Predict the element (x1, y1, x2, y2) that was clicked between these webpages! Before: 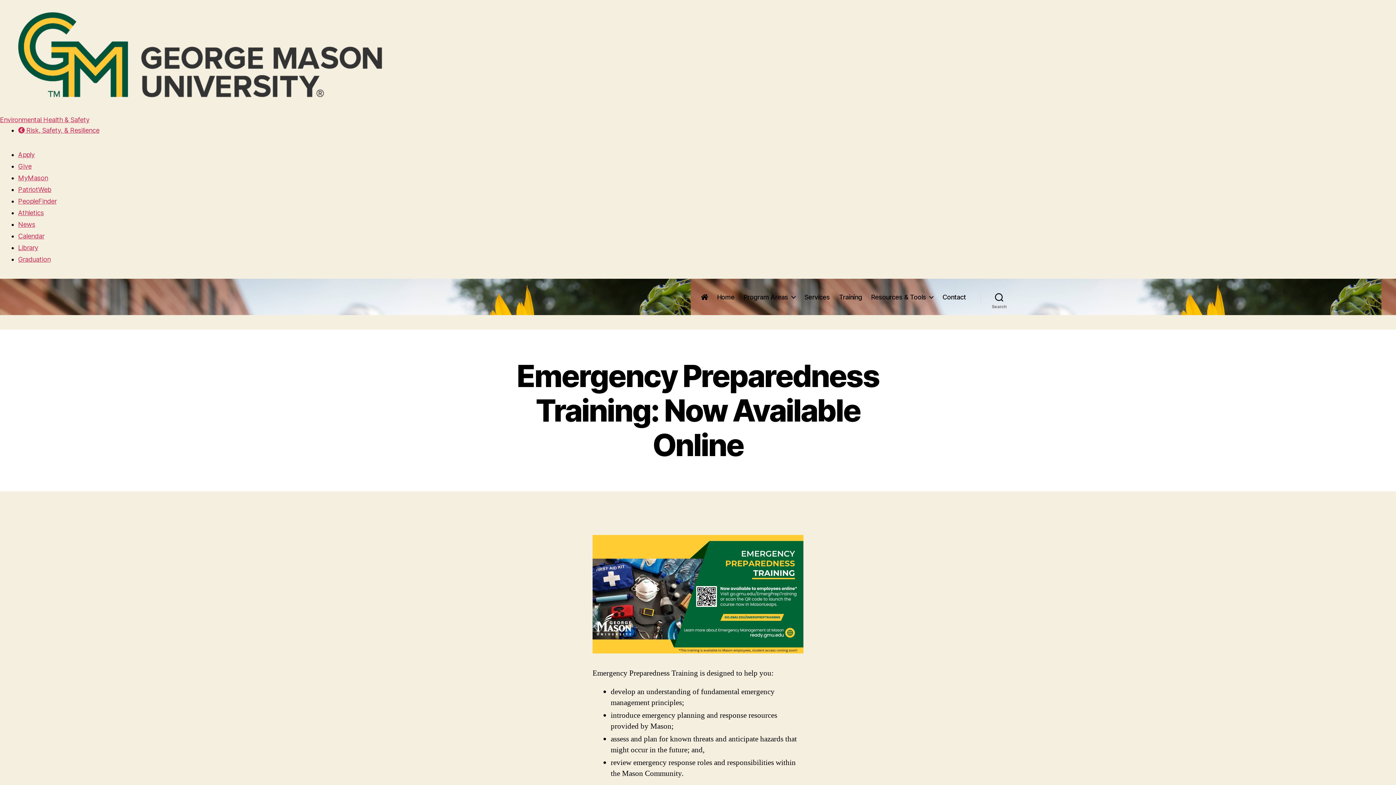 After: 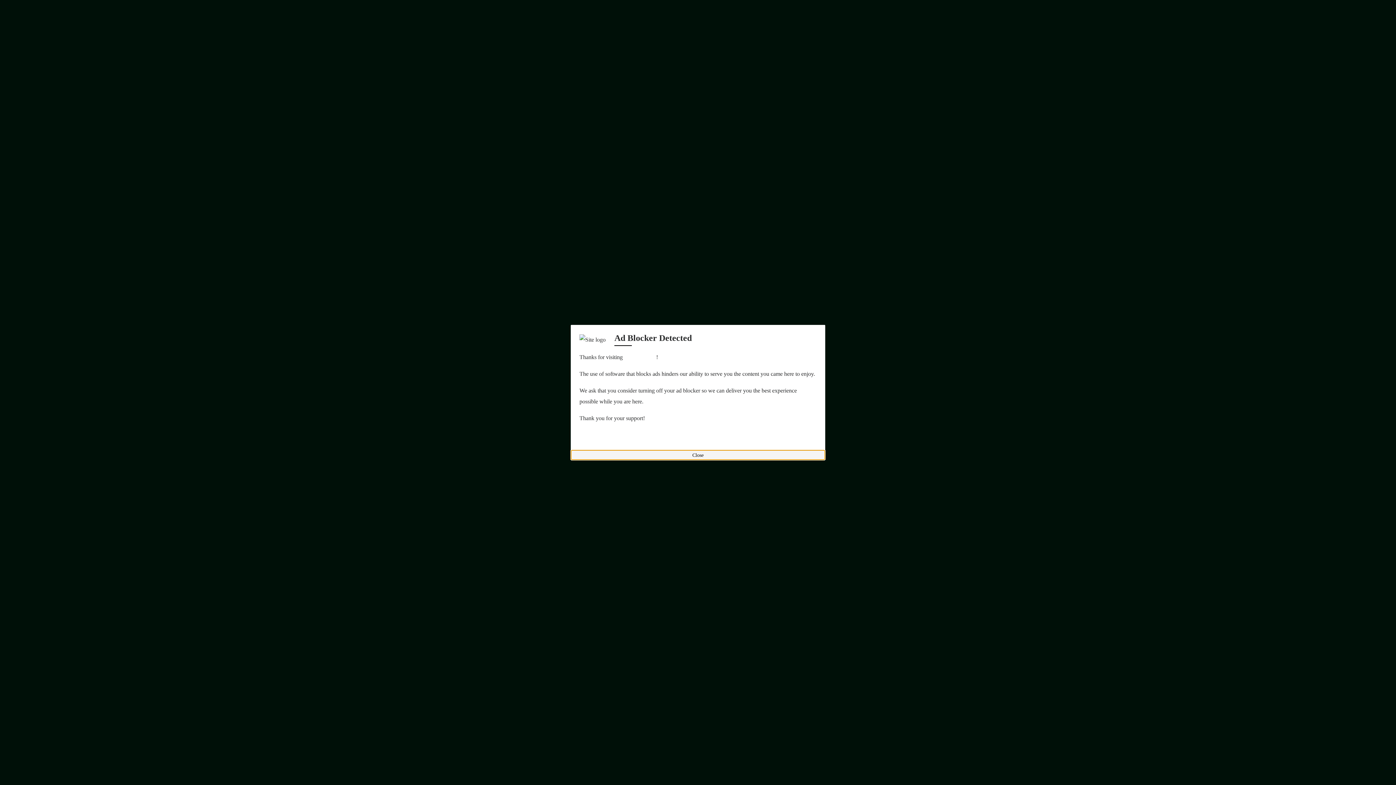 Action: label: Athletics bbox: (18, 209, 43, 216)